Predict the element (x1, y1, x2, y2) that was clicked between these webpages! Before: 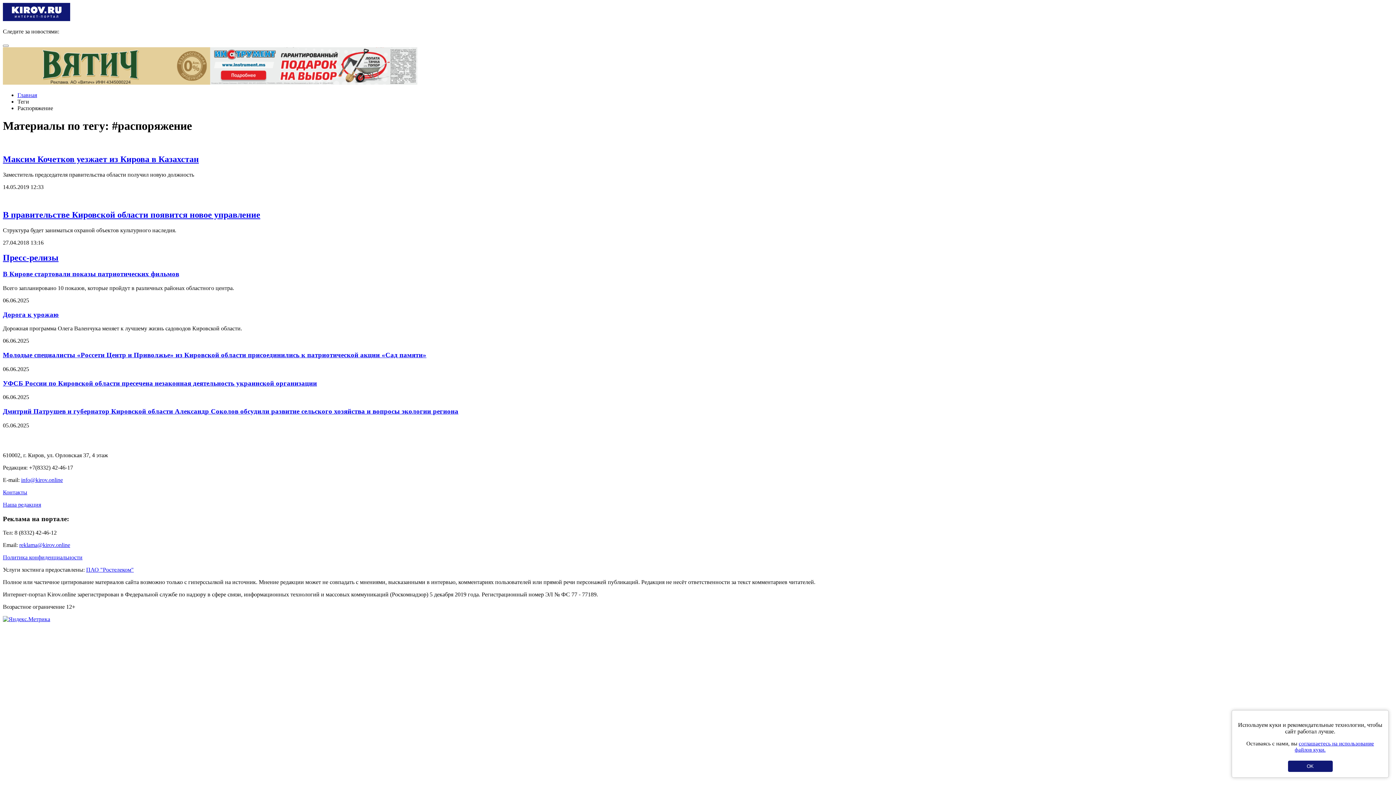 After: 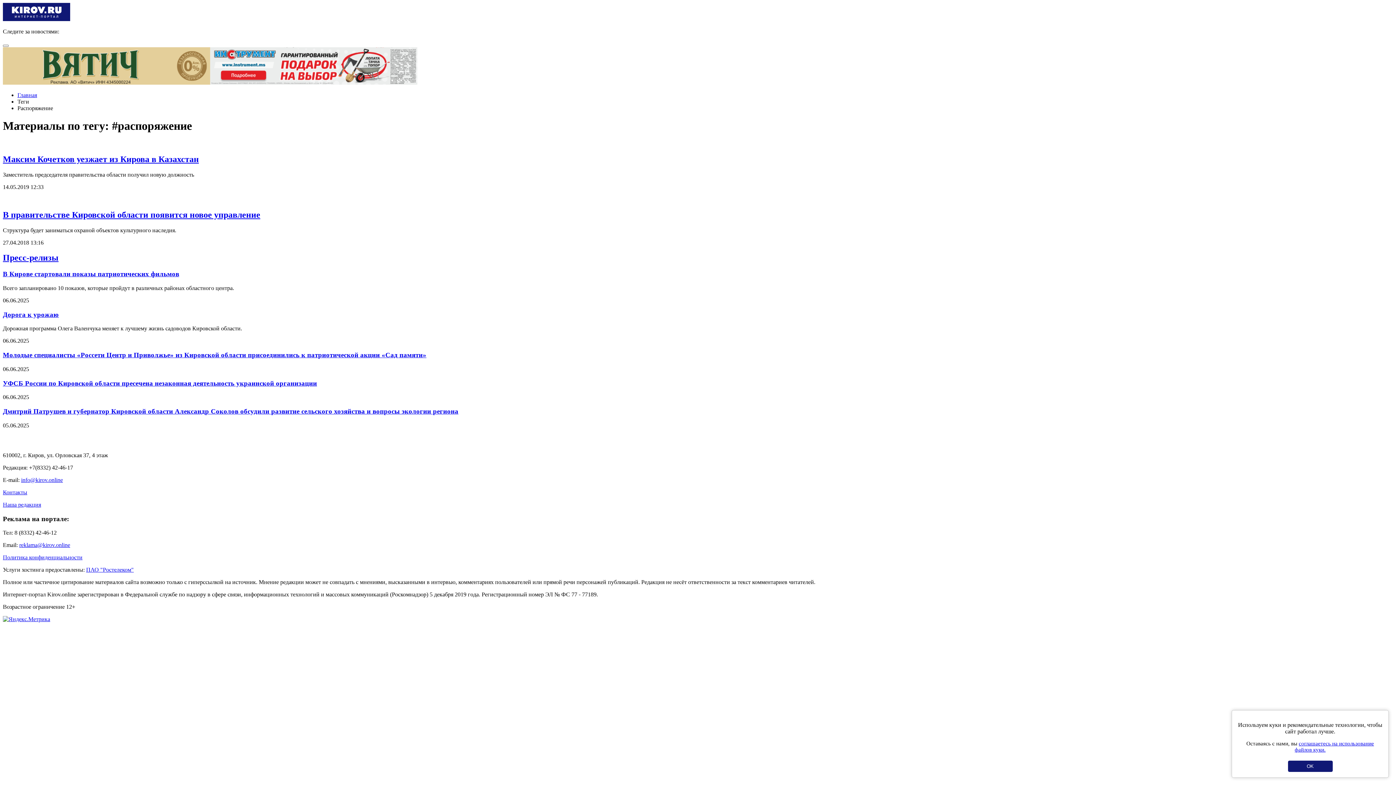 Action: bbox: (2, 310, 58, 318) label: Дорога к урожаю